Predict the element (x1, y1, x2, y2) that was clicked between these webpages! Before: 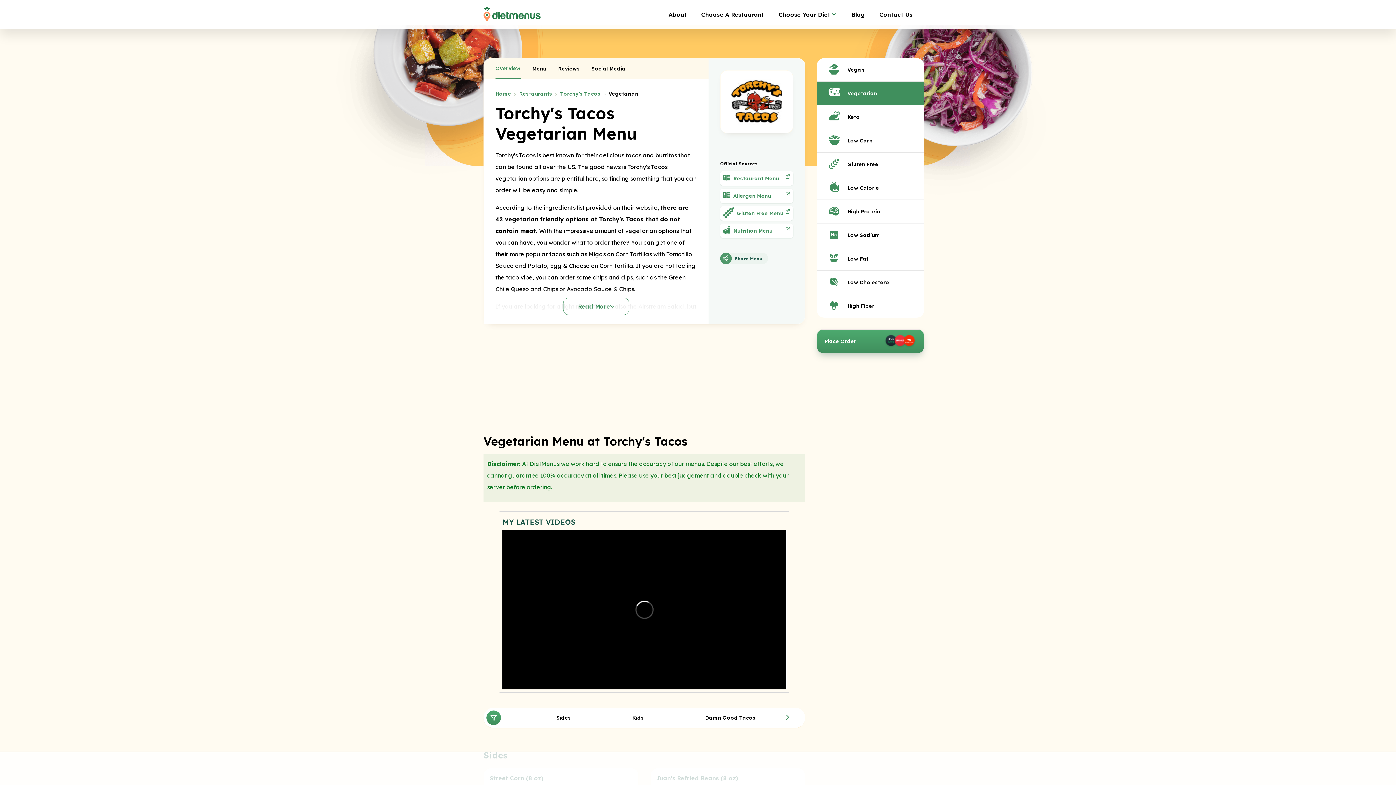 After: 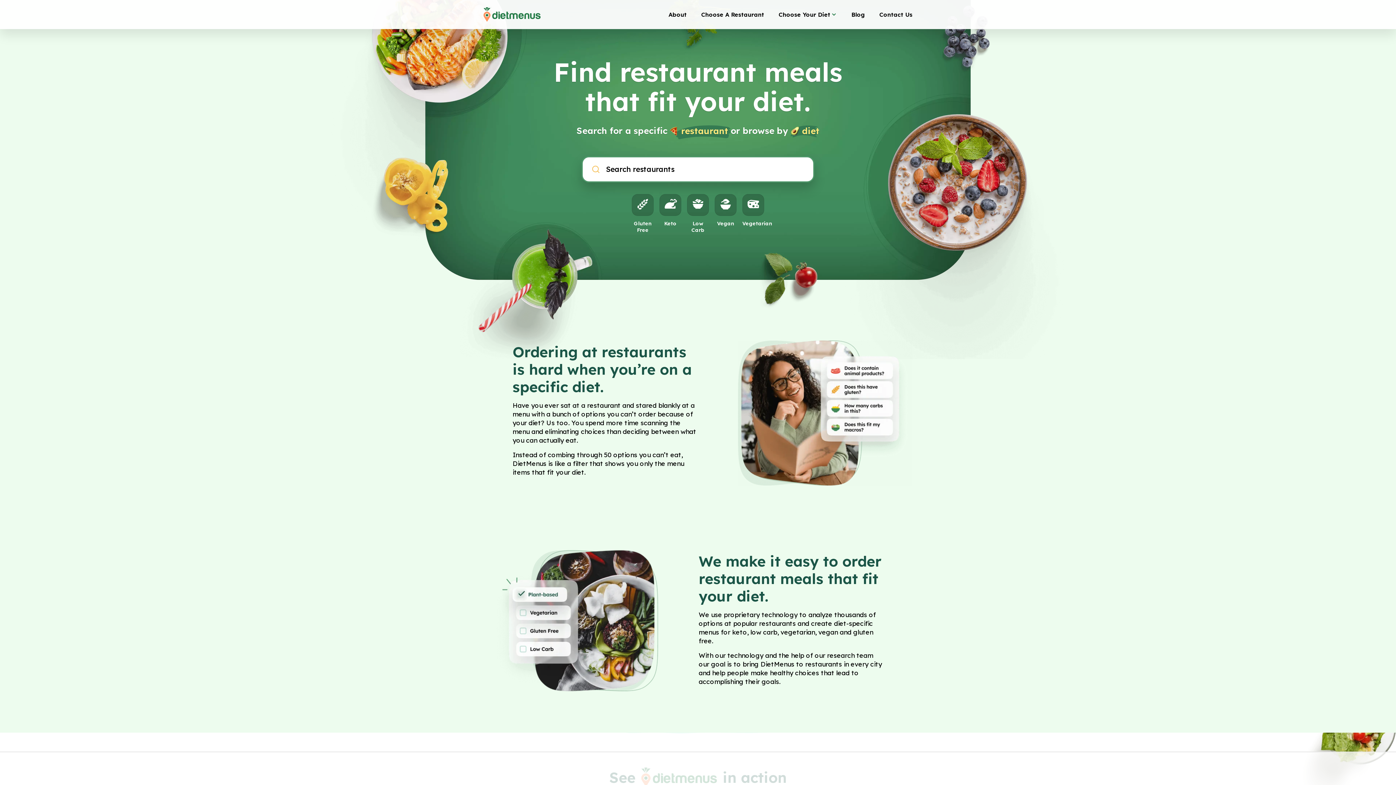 Action: bbox: (495, 90, 511, 97) label: Home